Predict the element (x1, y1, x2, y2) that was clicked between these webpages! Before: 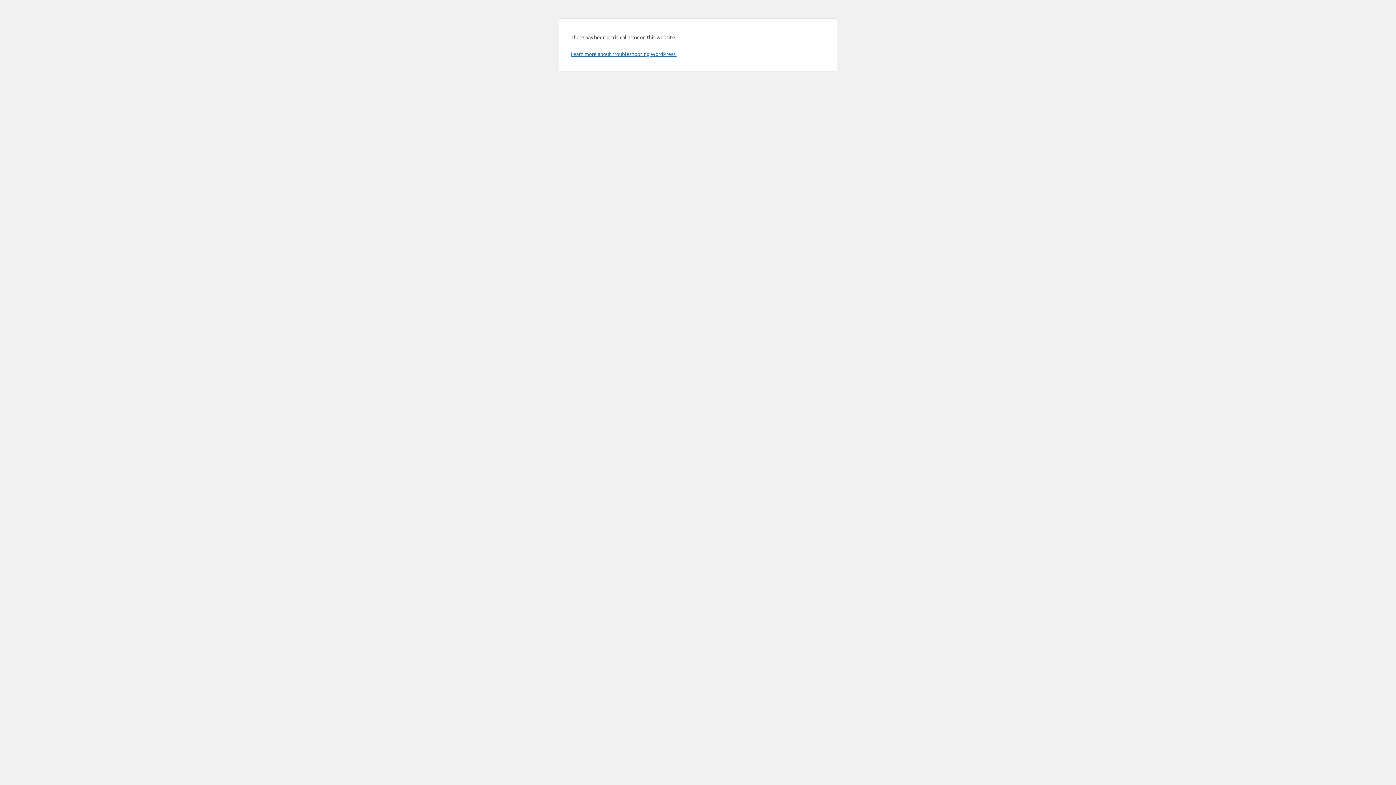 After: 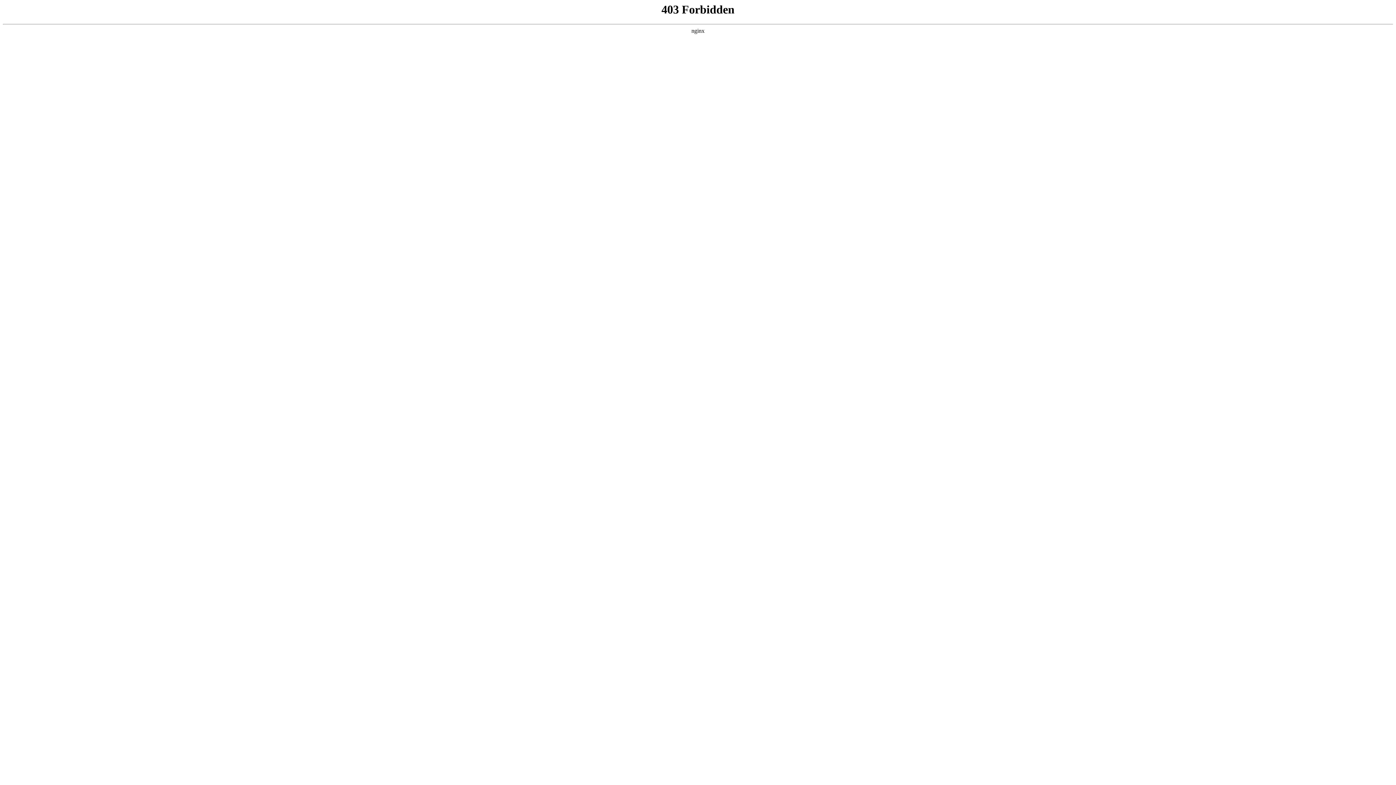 Action: bbox: (570, 50, 676, 57) label: Learn more about troubleshooting WordPress.